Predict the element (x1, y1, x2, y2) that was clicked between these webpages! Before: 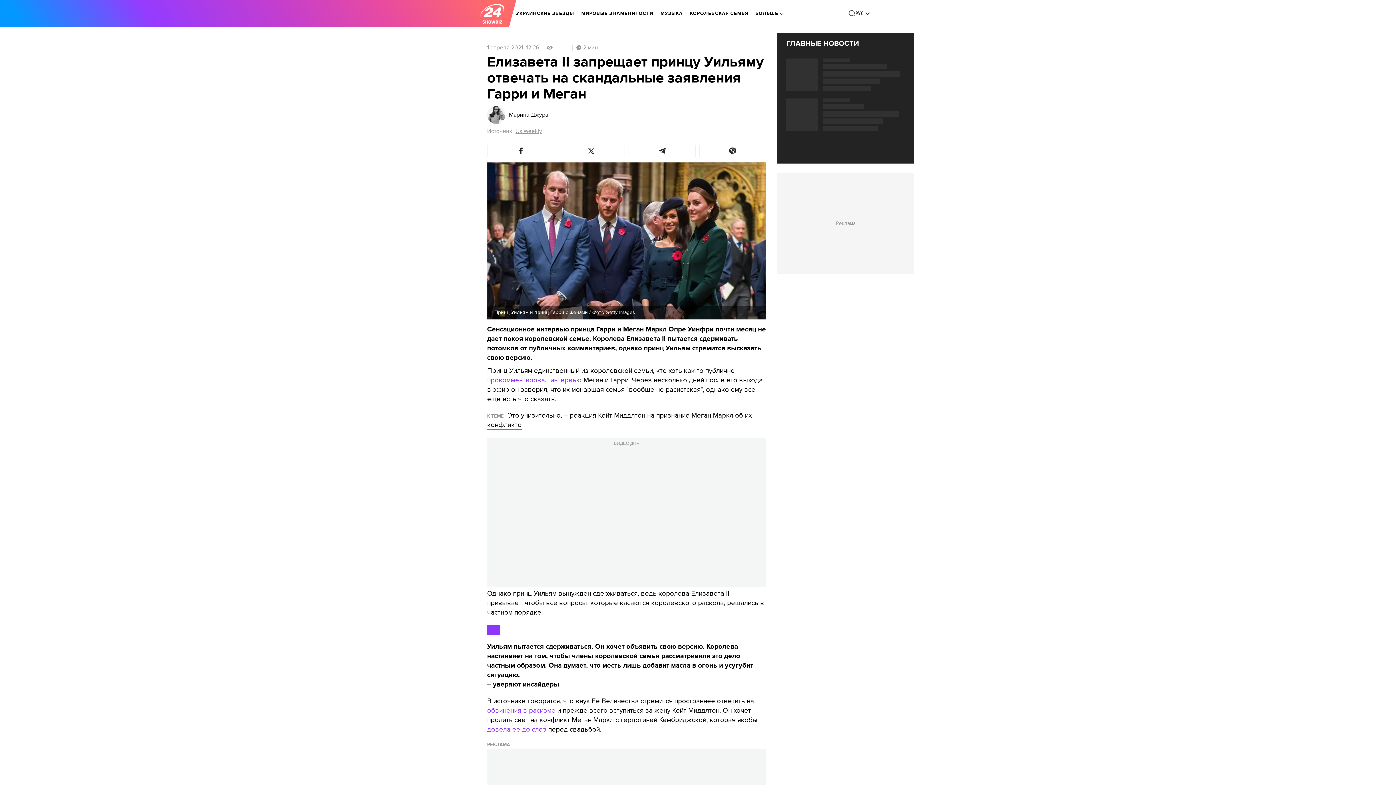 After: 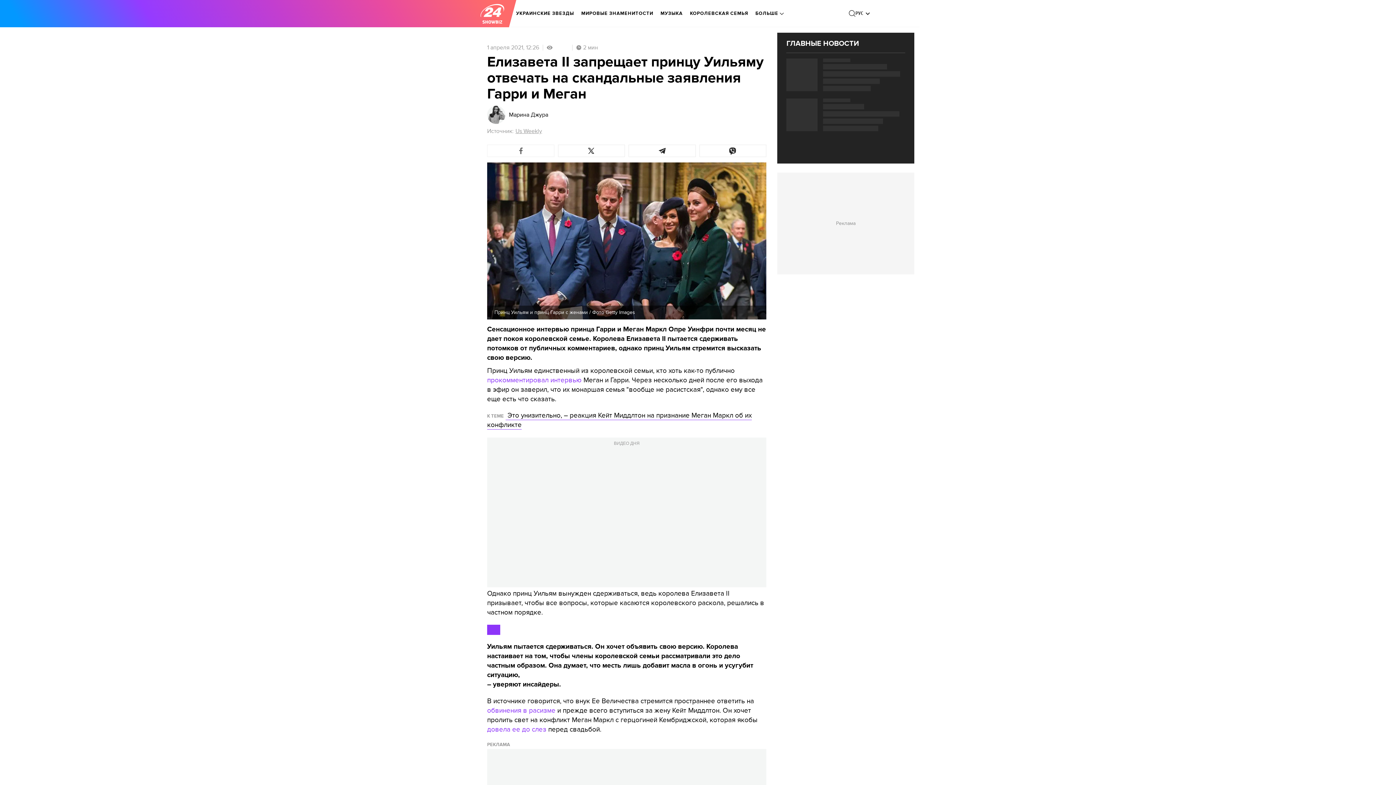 Action: bbox: (487, 144, 554, 157)